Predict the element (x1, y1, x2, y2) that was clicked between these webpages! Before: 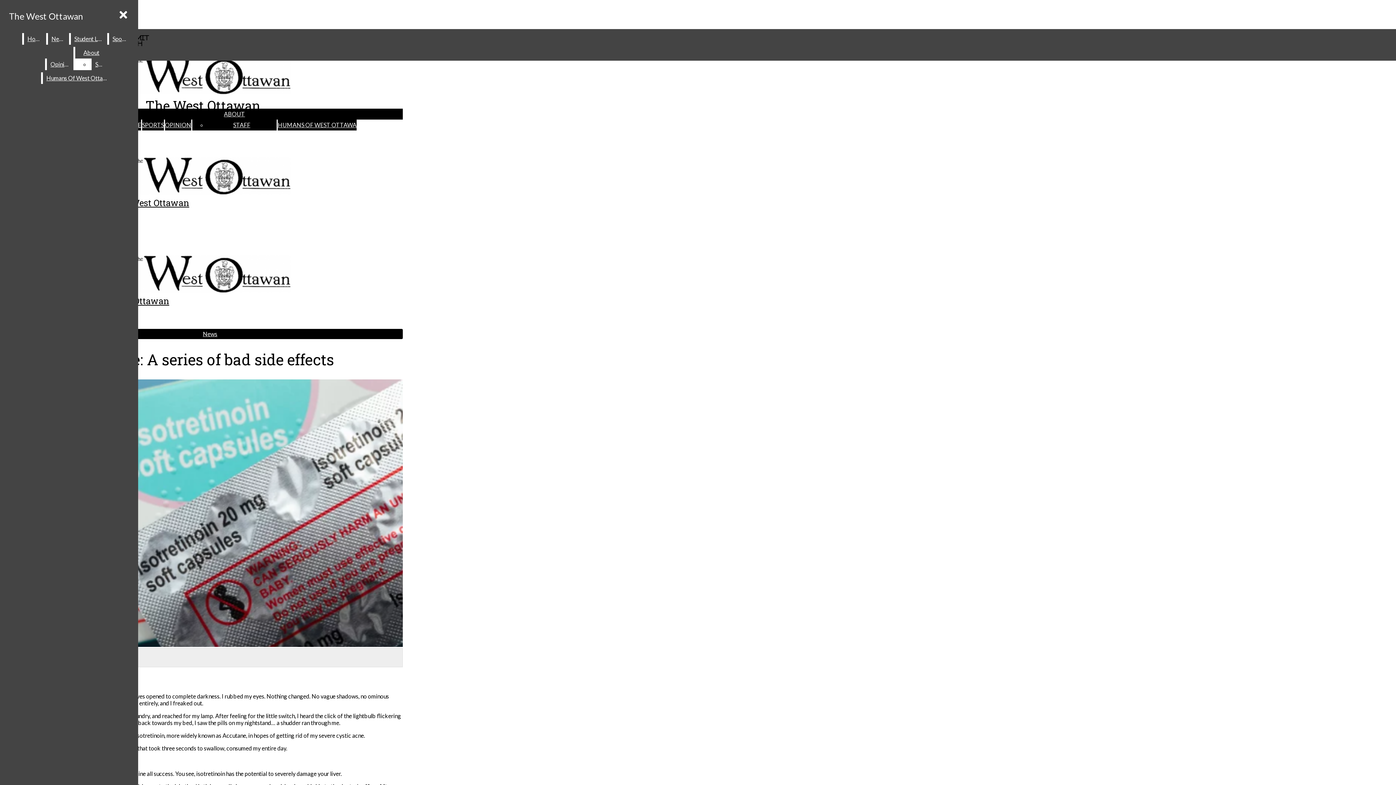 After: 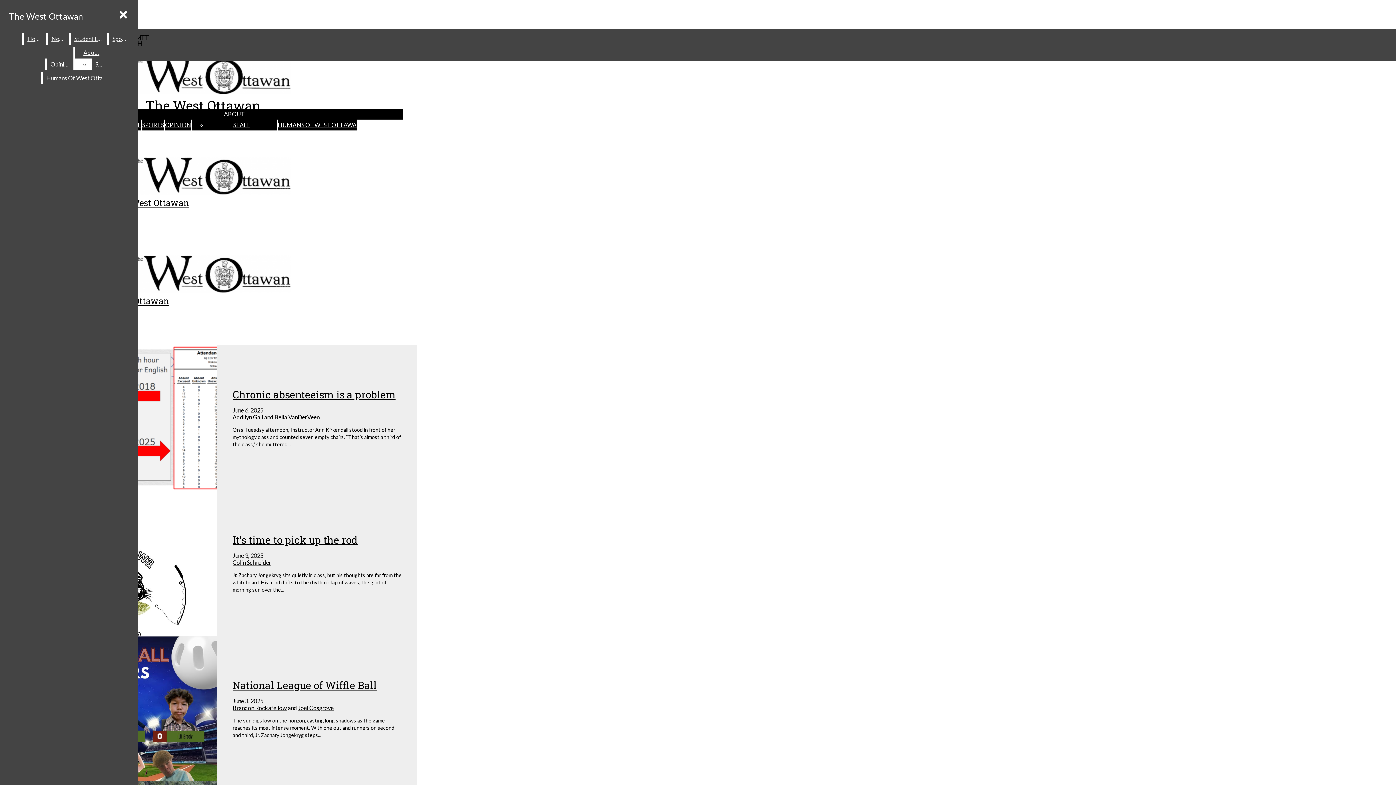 Action: bbox: (2, 154, 298, 208) label: The West Ottawan